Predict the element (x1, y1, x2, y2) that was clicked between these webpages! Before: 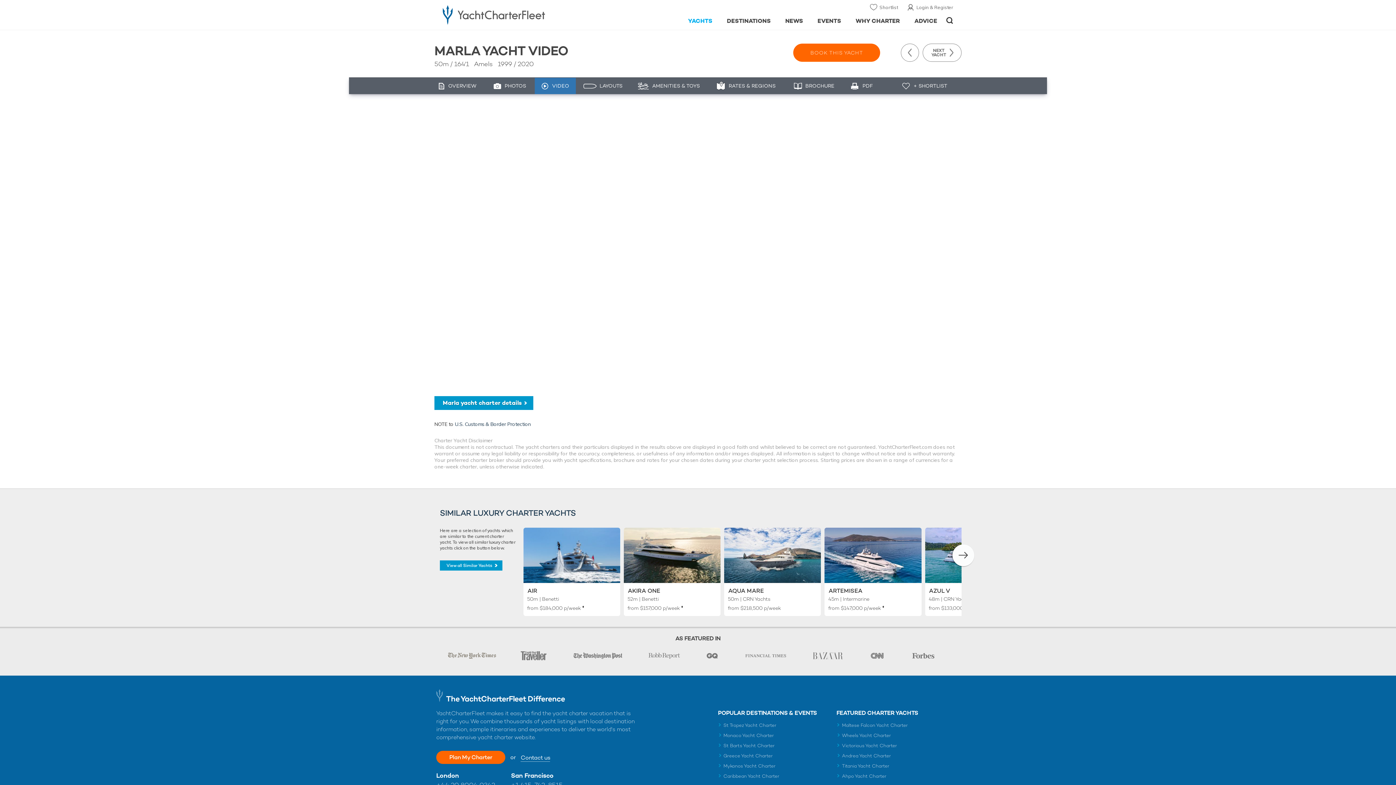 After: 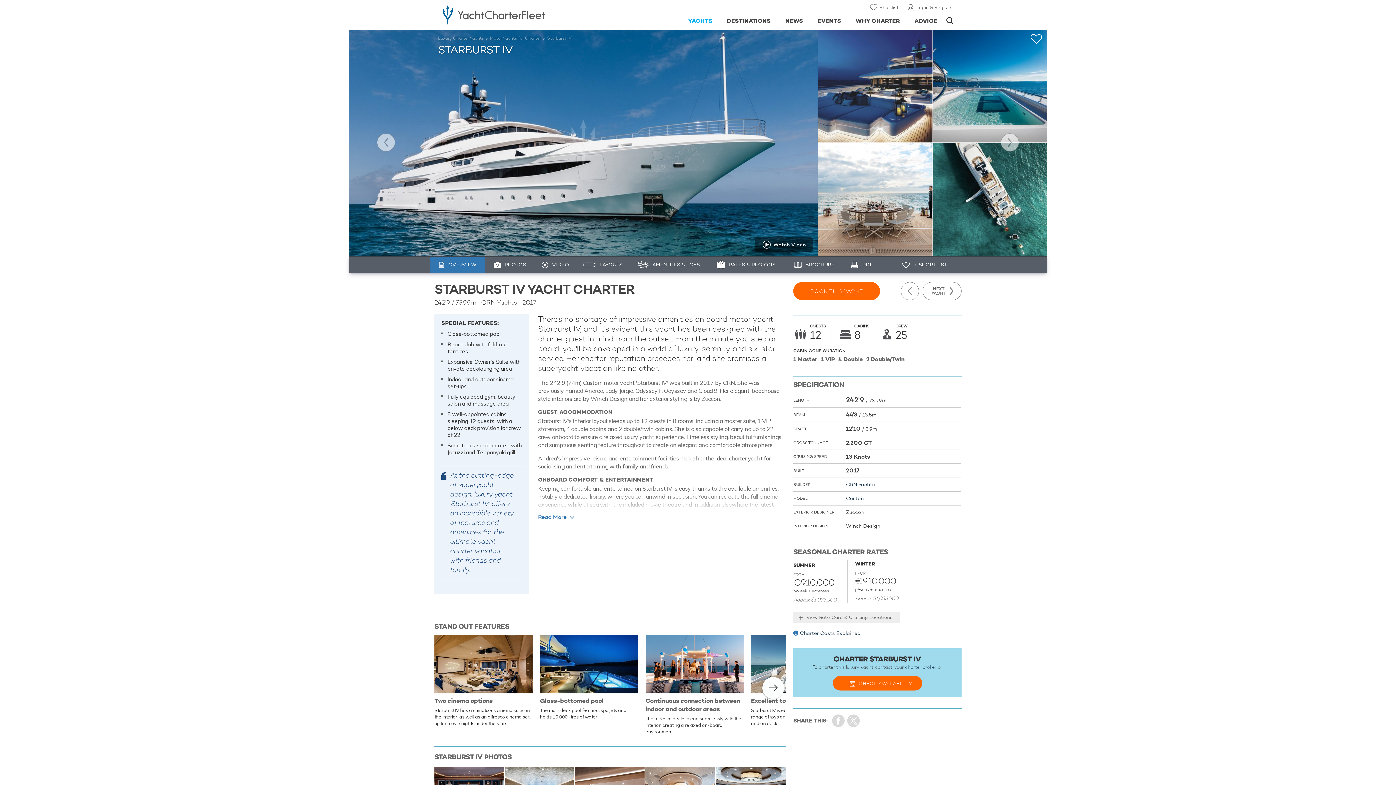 Action: label: Andrea Yacht Charter bbox: (836, 753, 891, 762)